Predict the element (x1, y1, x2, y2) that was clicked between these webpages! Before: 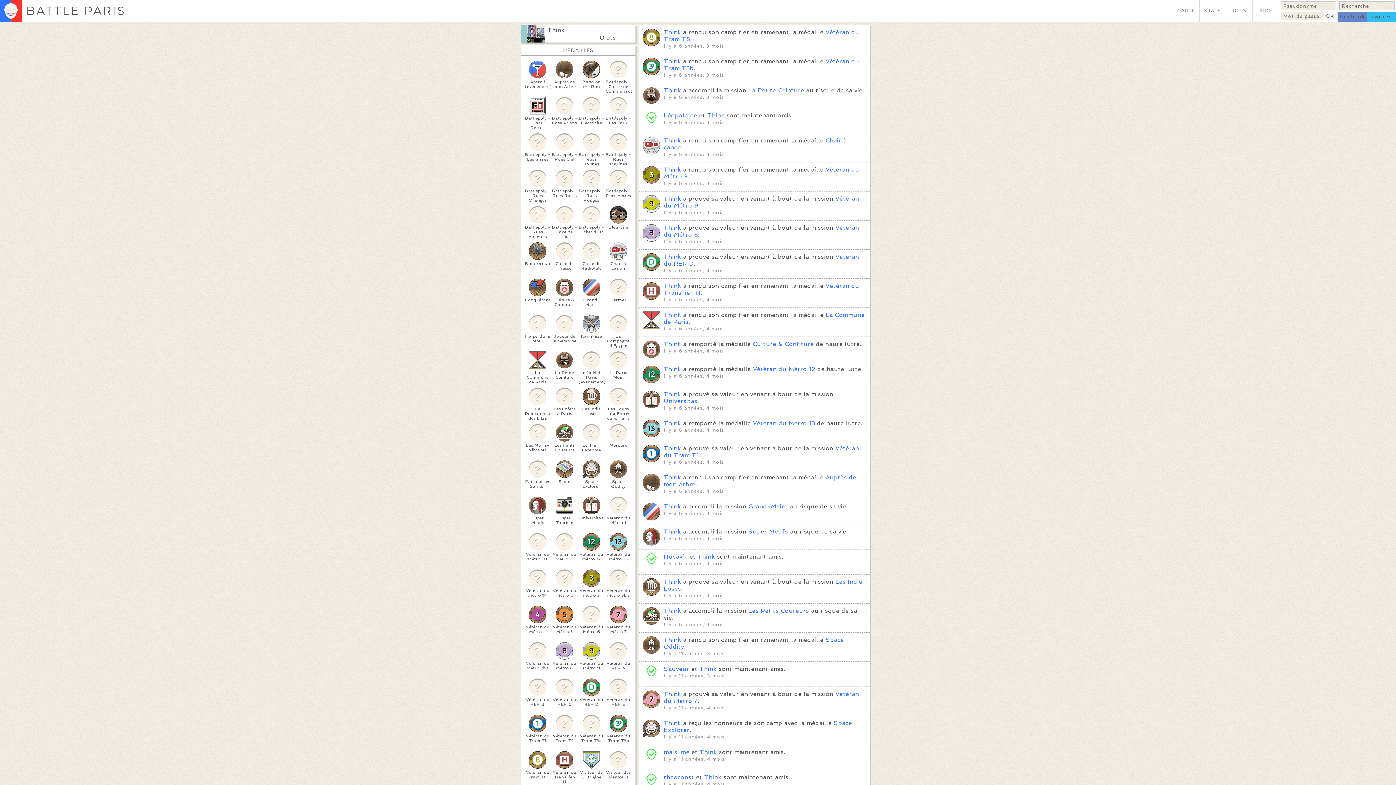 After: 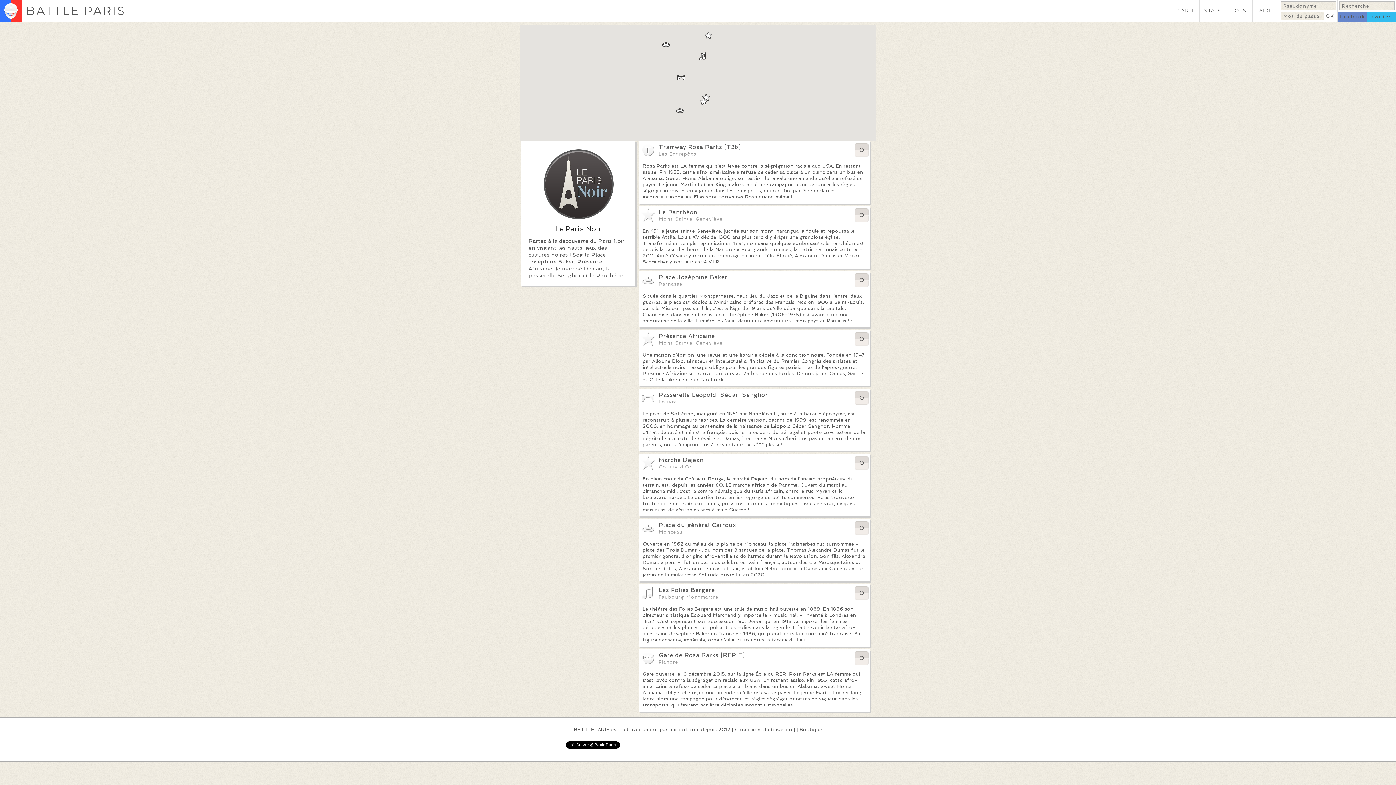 Action: label: Le Paris Noir bbox: (605, 351, 631, 380)